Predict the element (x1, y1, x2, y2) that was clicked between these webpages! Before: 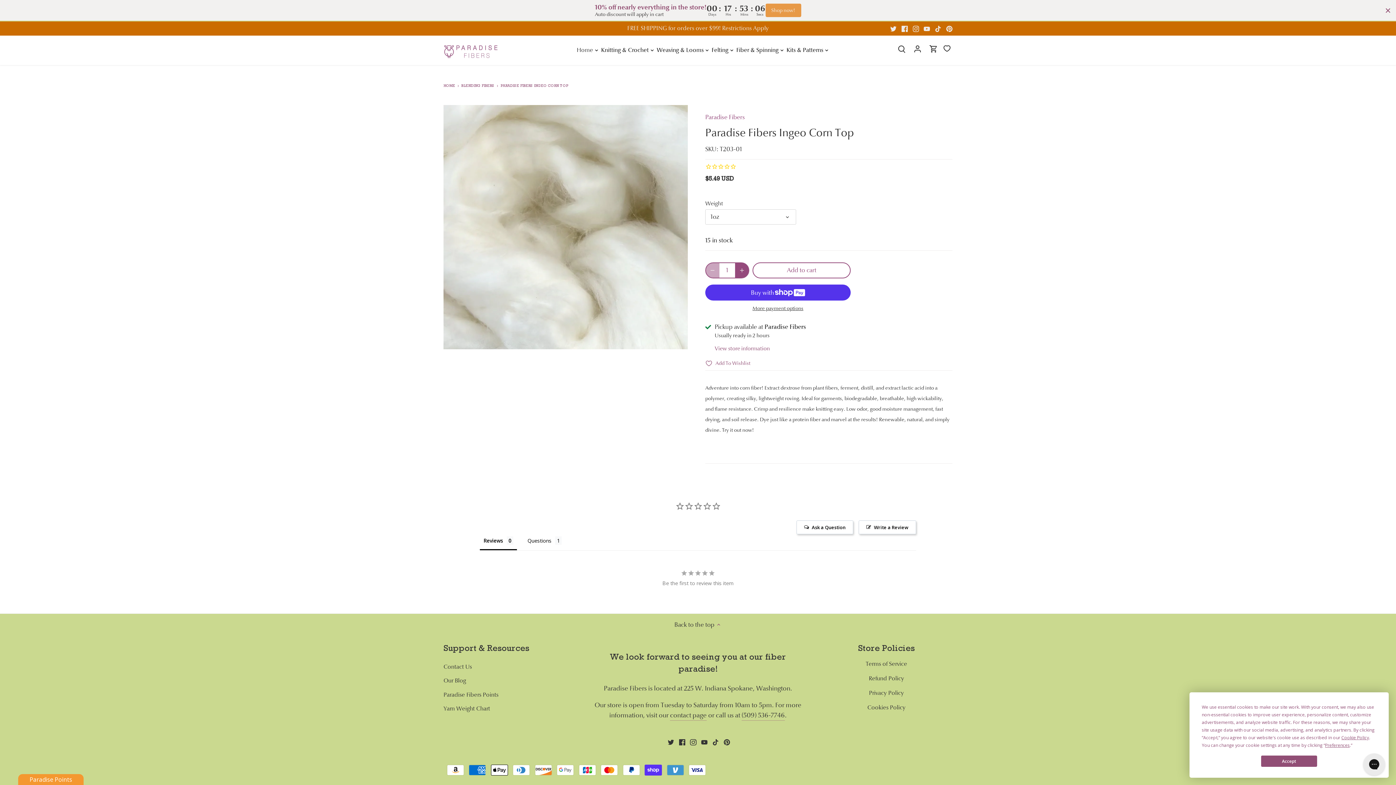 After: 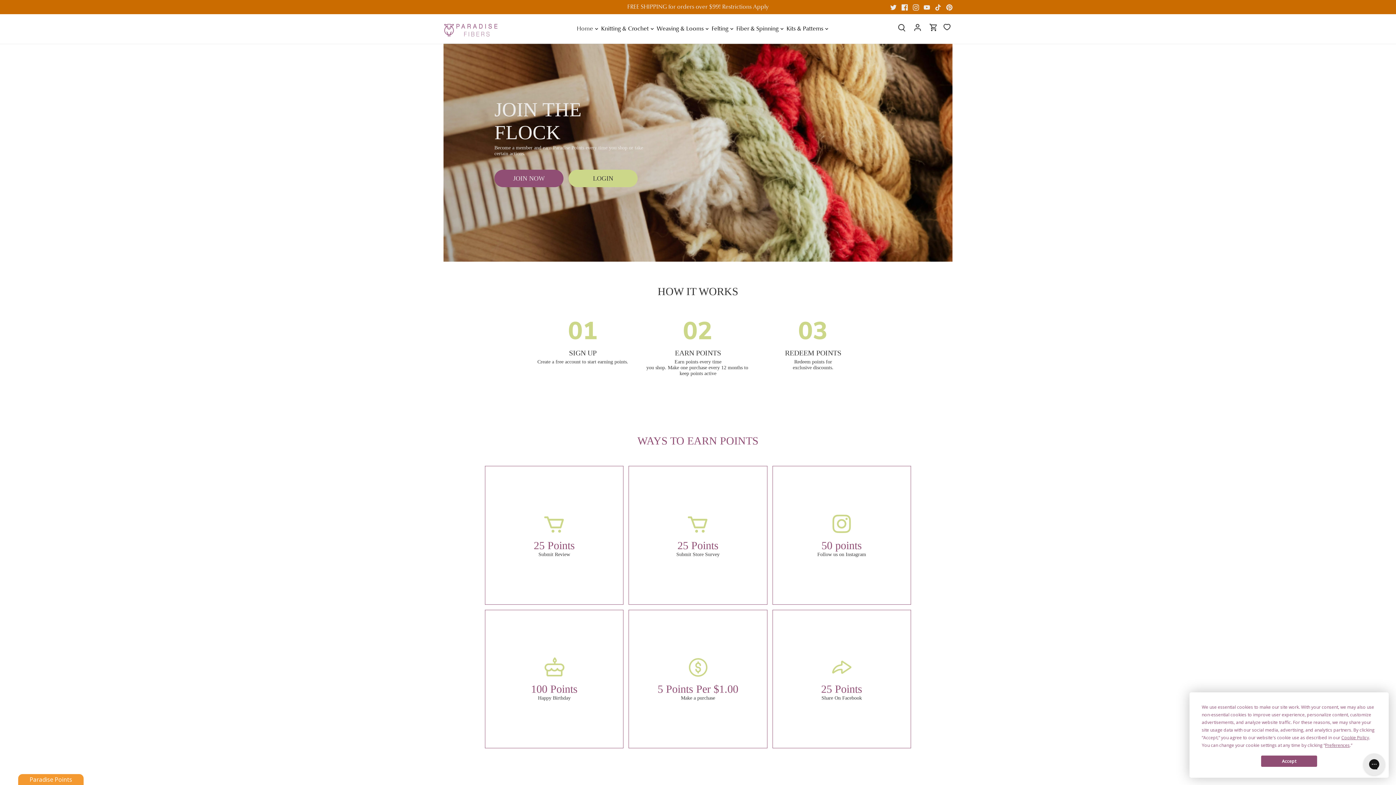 Action: bbox: (443, 690, 498, 699) label: Paradise Fibers Points